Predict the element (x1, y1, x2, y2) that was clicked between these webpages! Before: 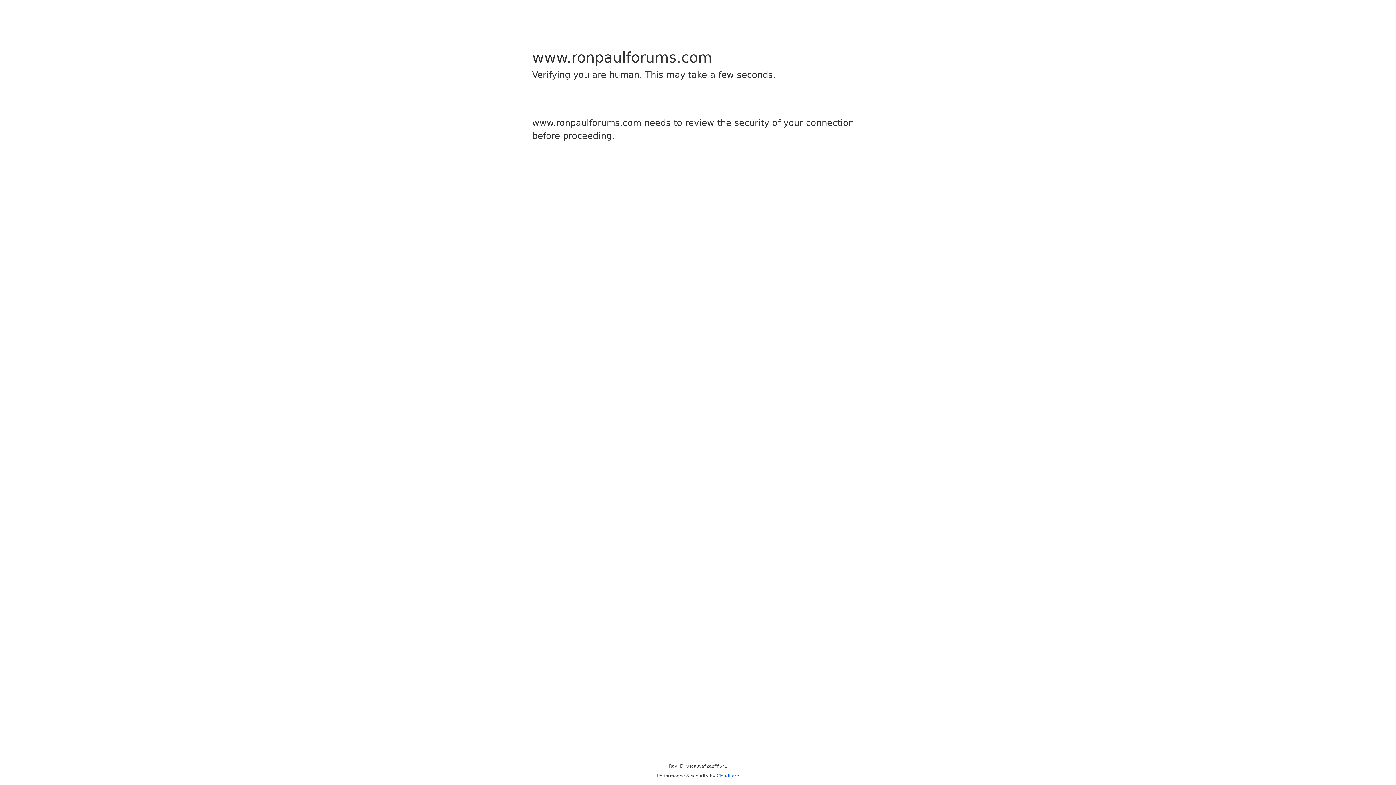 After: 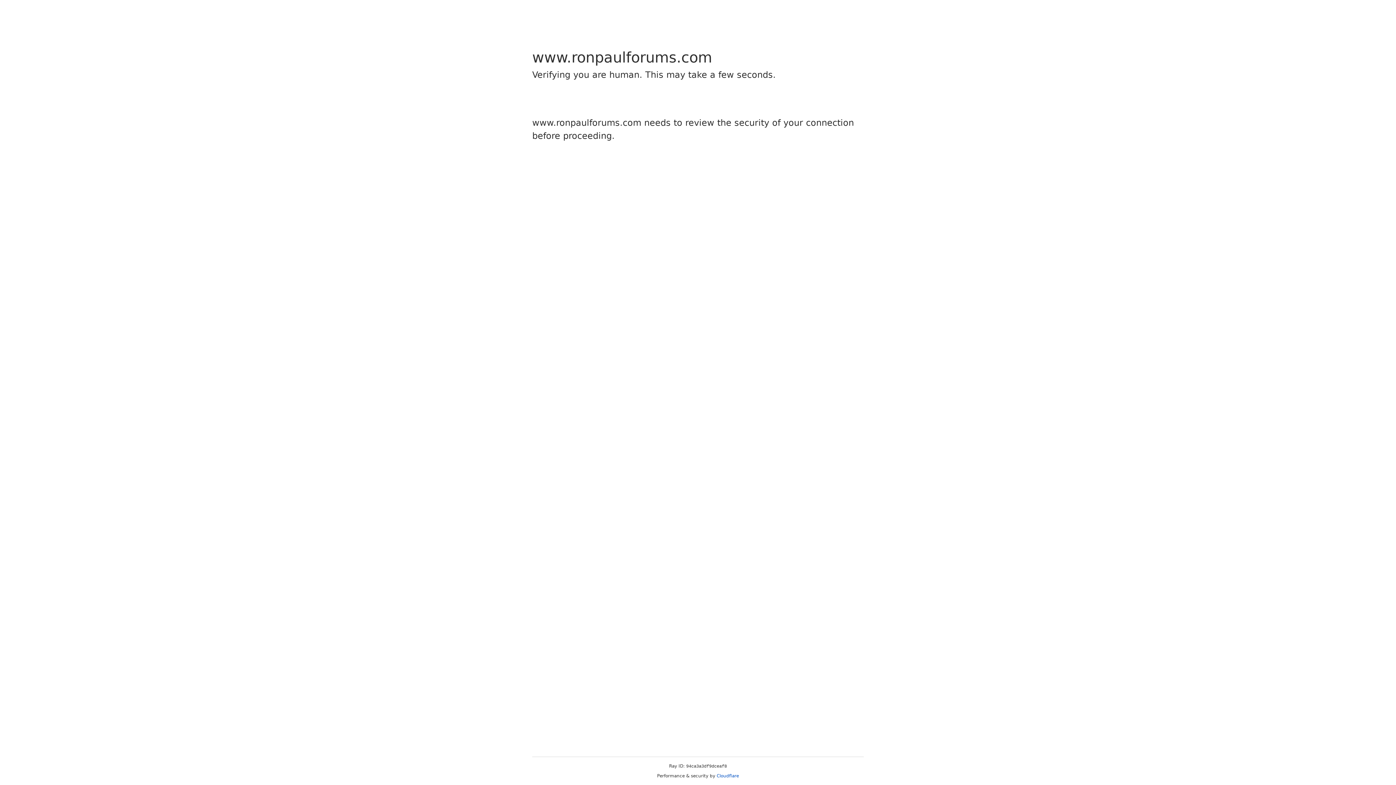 Action: bbox: (716, 773, 739, 778) label: Cloudflare